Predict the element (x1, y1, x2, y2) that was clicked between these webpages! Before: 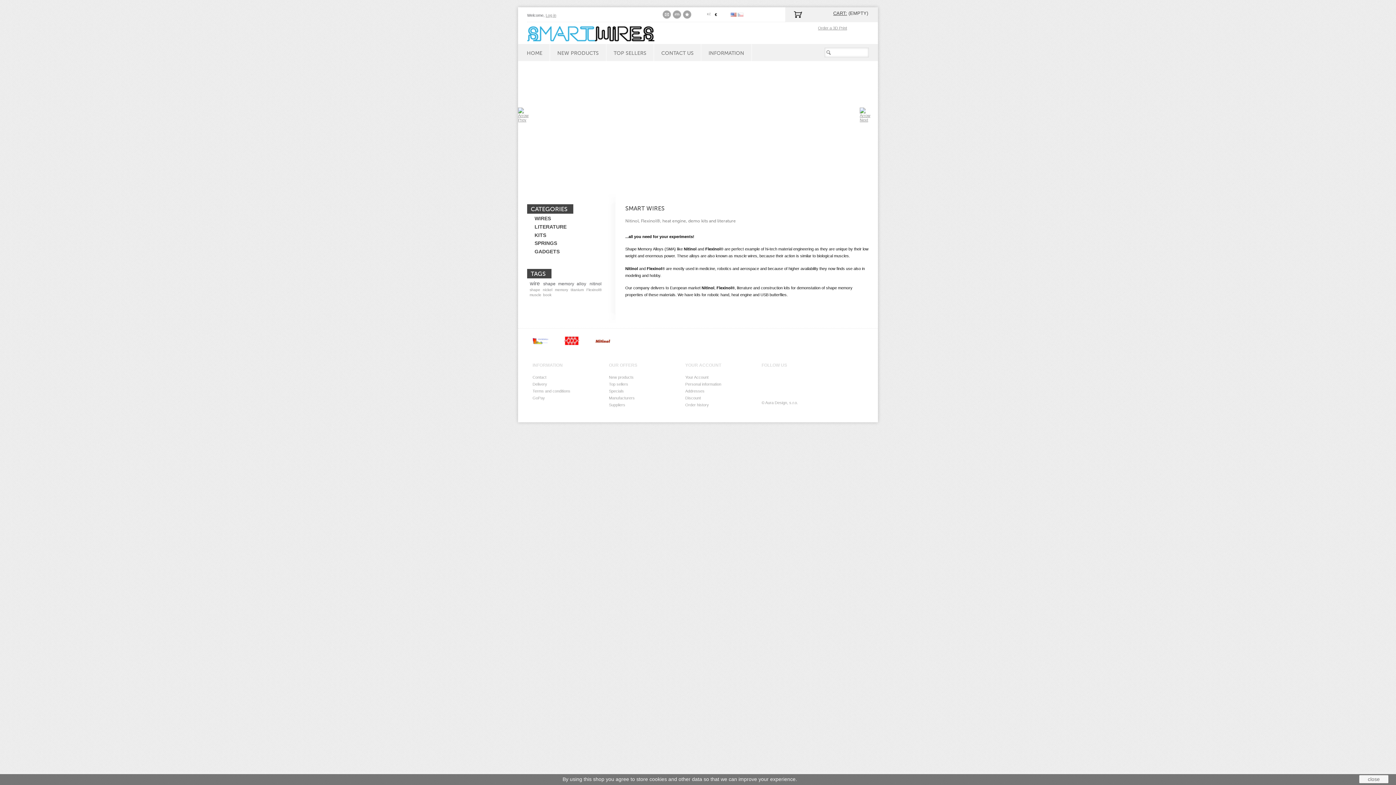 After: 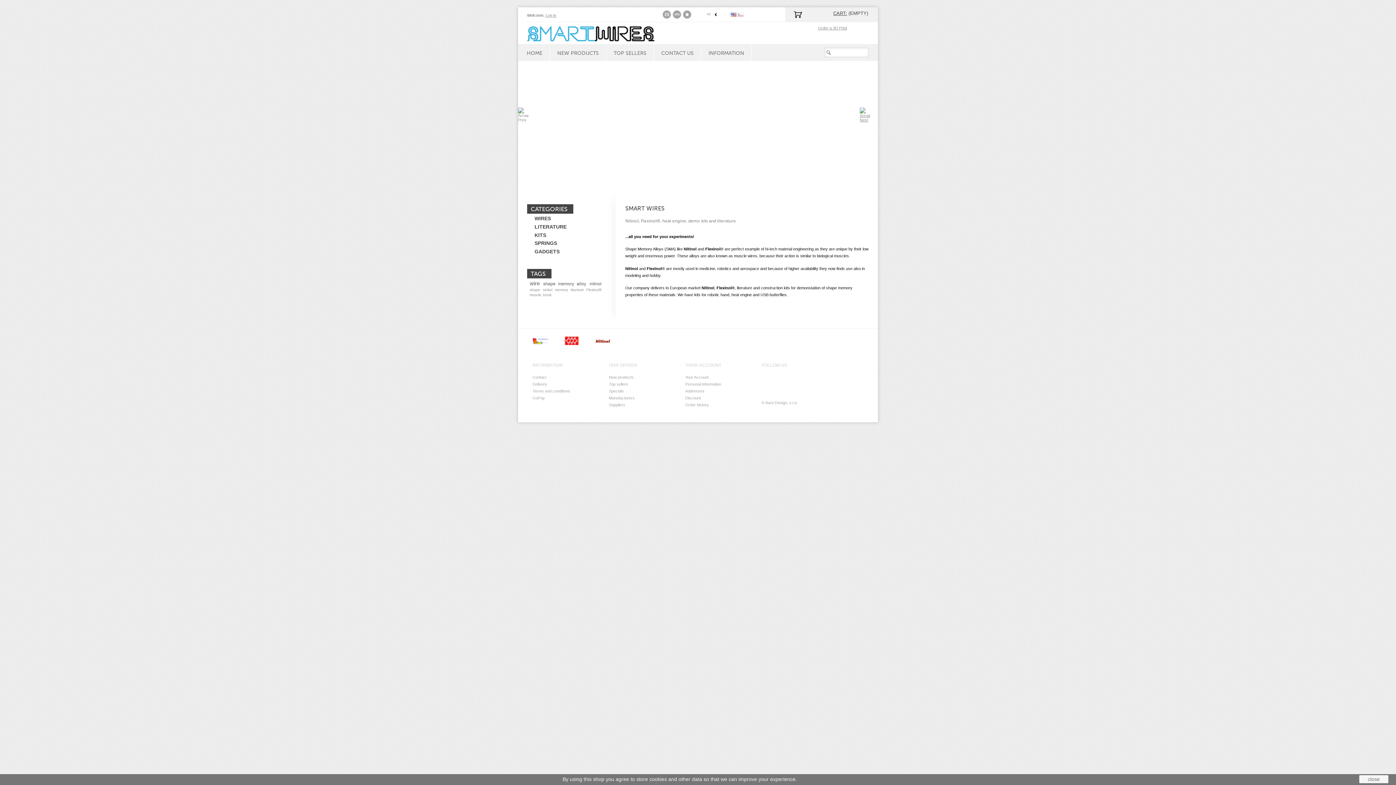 Action: bbox: (518, 107, 526, 123)